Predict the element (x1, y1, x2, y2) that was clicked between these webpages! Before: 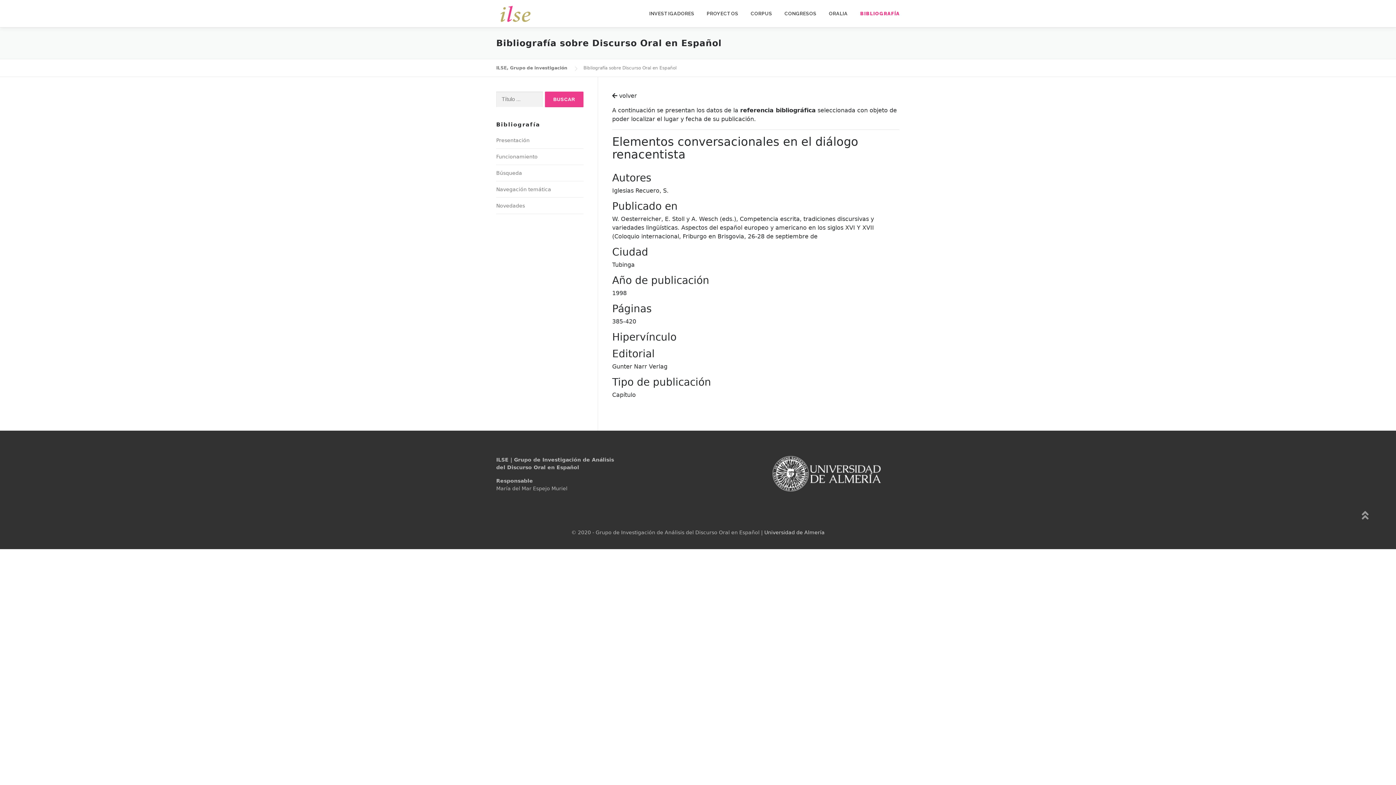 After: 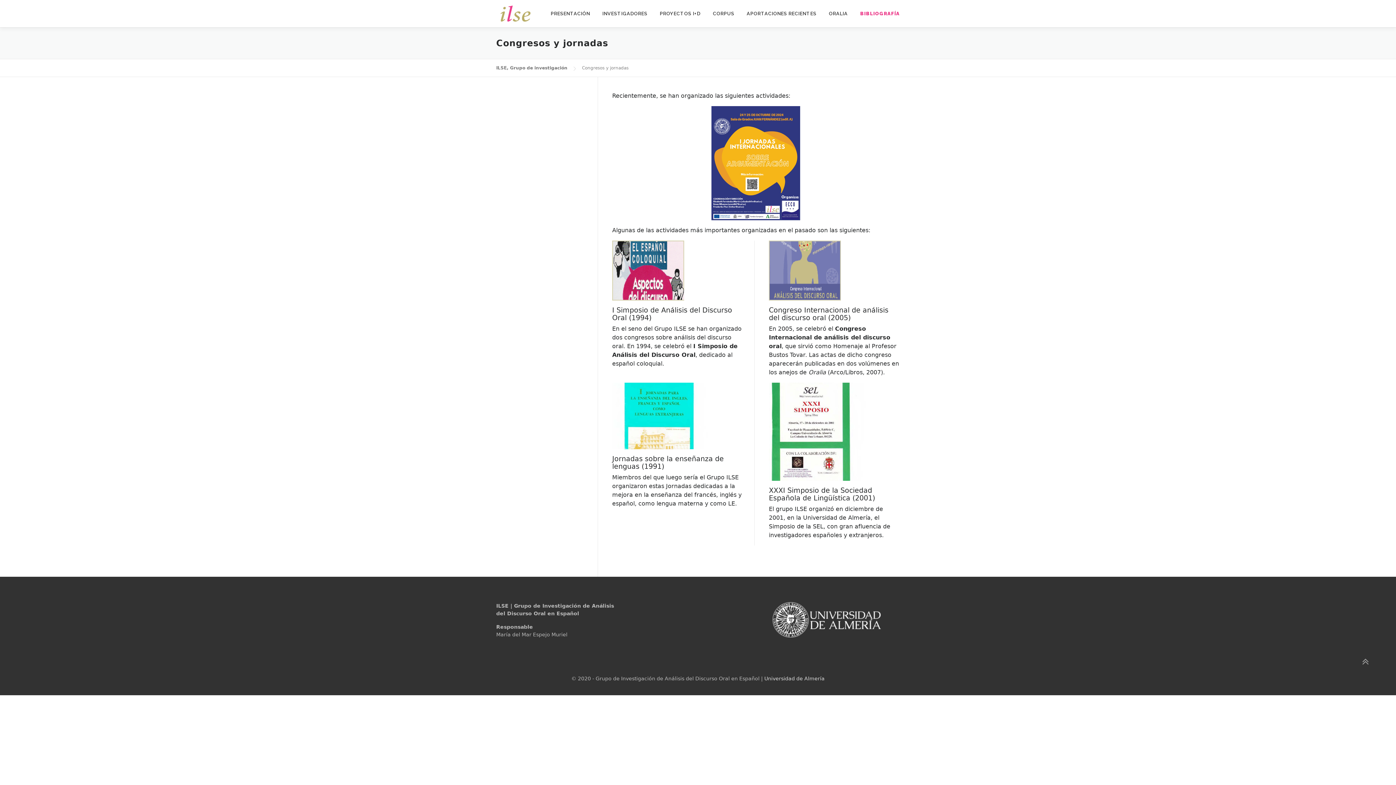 Action: label: CONGRESOS bbox: (778, 0, 822, 27)